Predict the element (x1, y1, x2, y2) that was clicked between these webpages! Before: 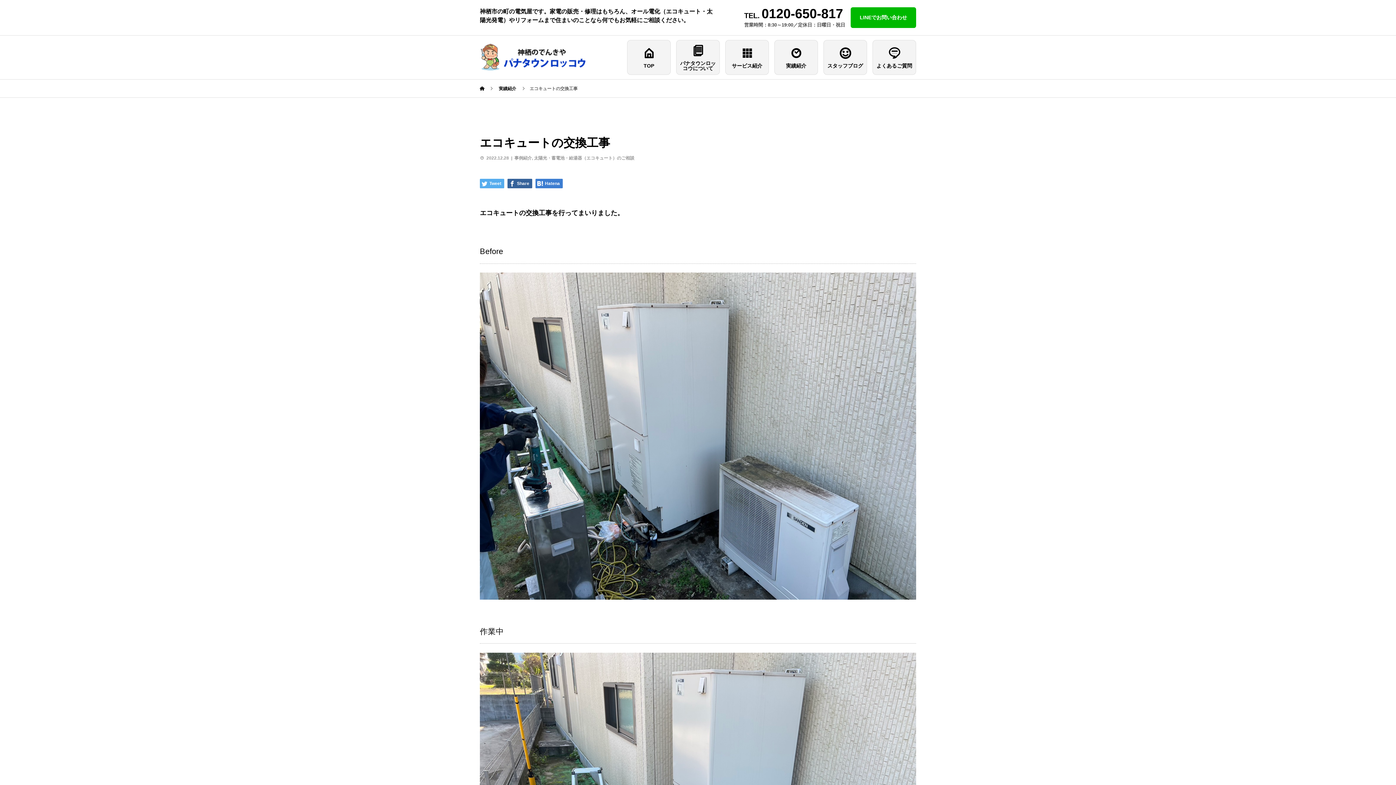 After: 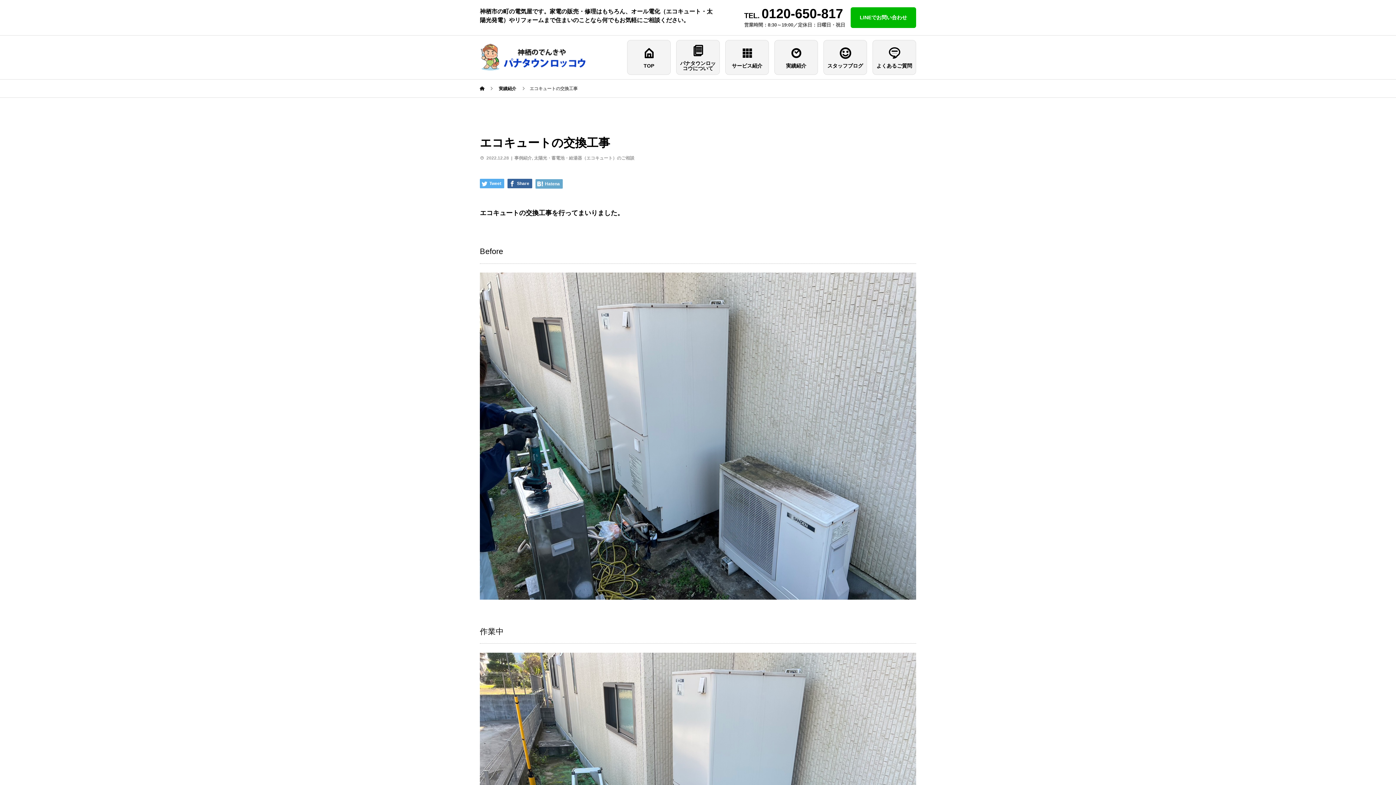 Action: label:  Hatena bbox: (535, 178, 562, 188)